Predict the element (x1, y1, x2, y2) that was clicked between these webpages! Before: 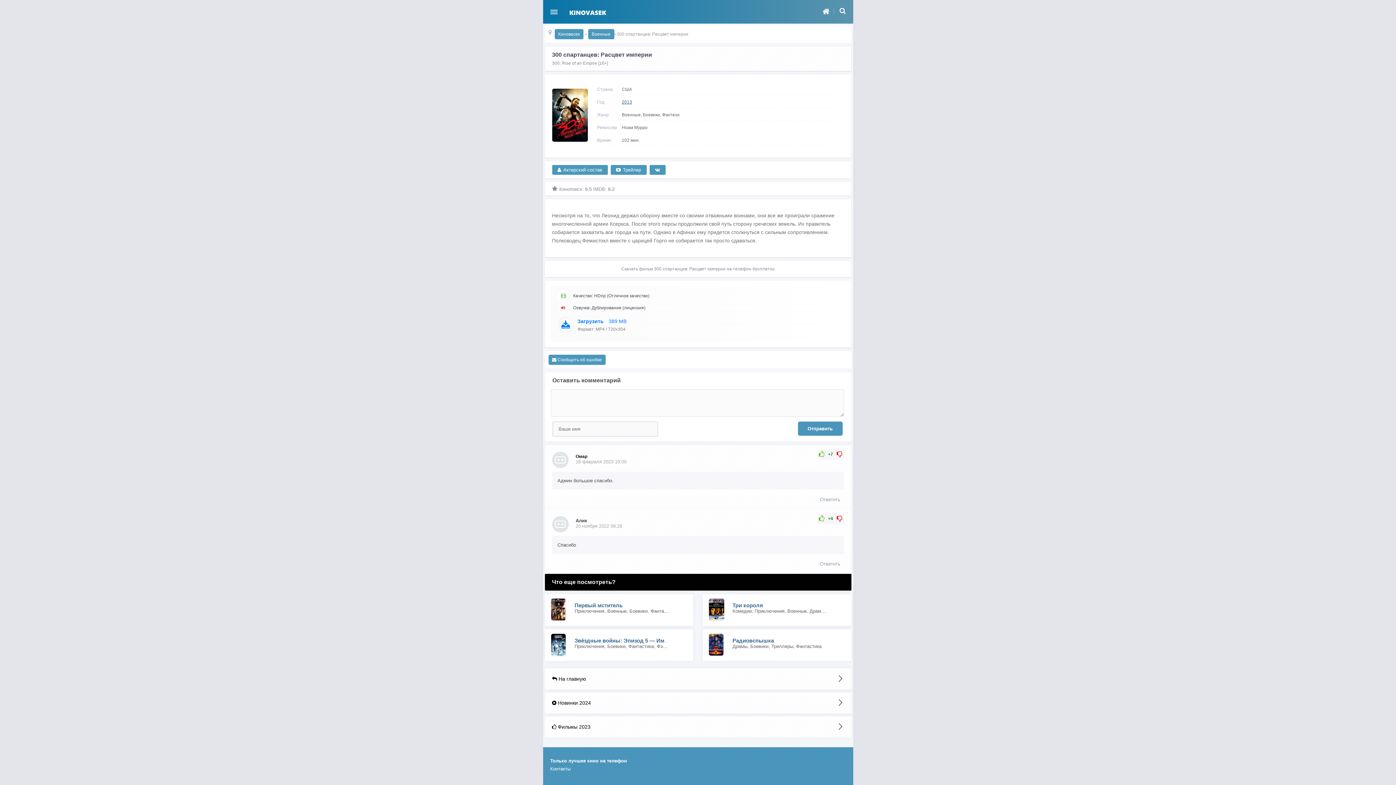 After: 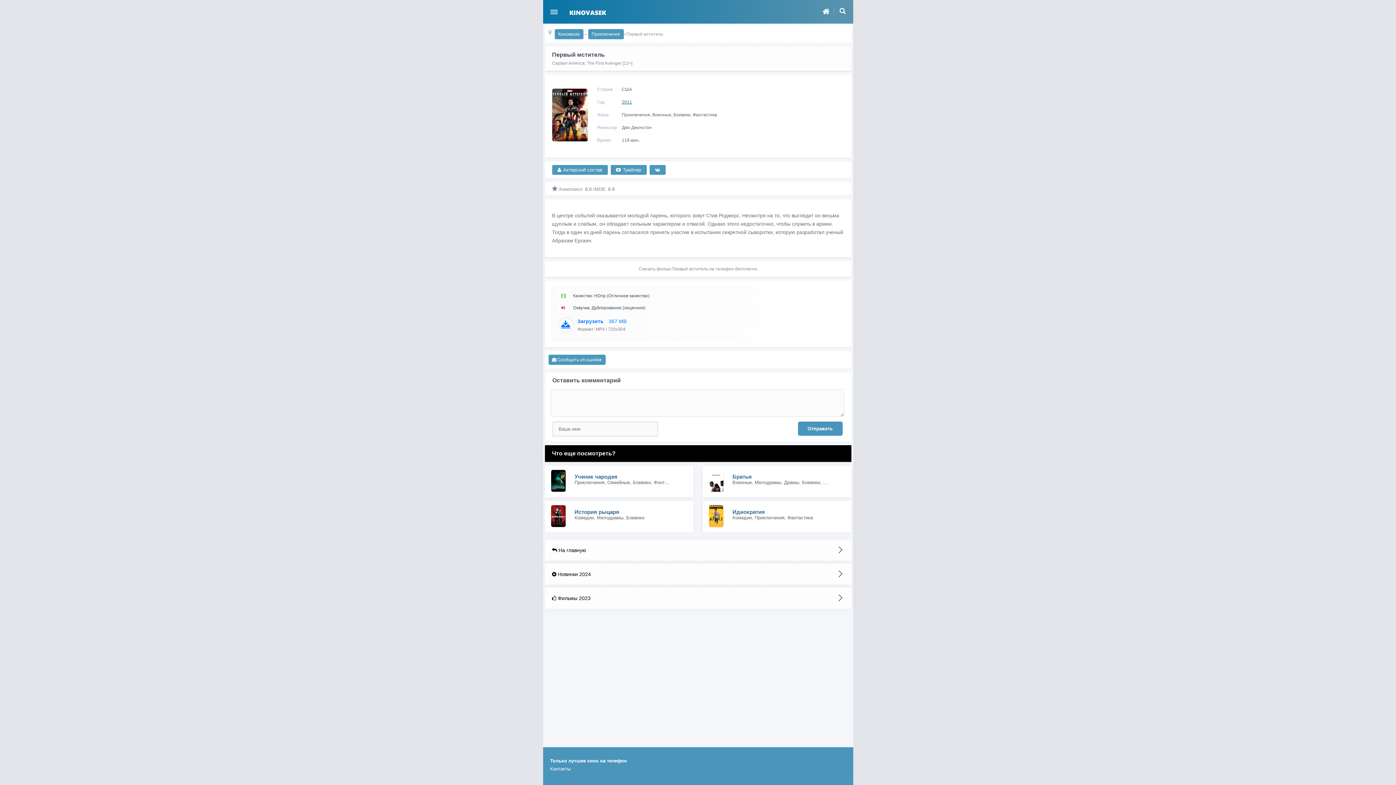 Action: label: Первый мститель bbox: (574, 602, 622, 609)